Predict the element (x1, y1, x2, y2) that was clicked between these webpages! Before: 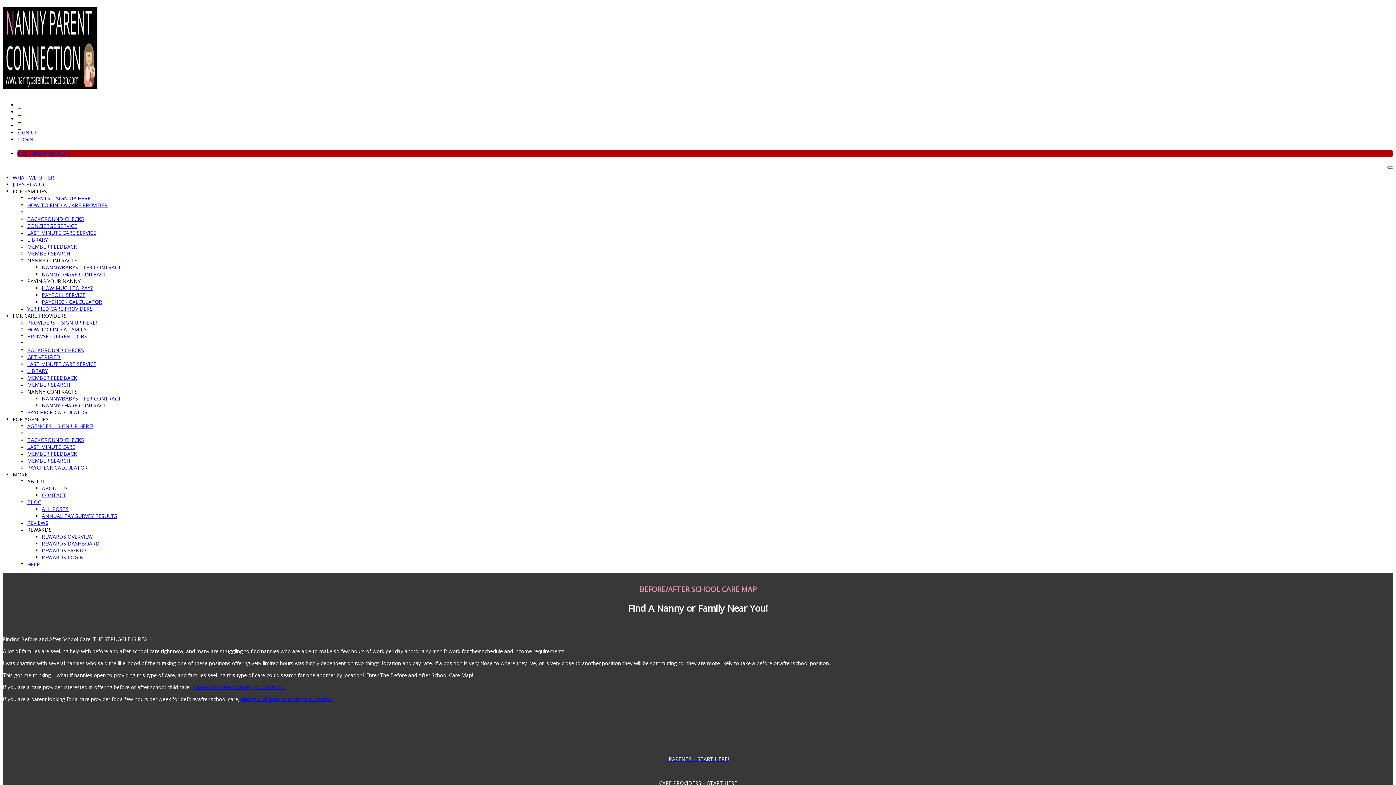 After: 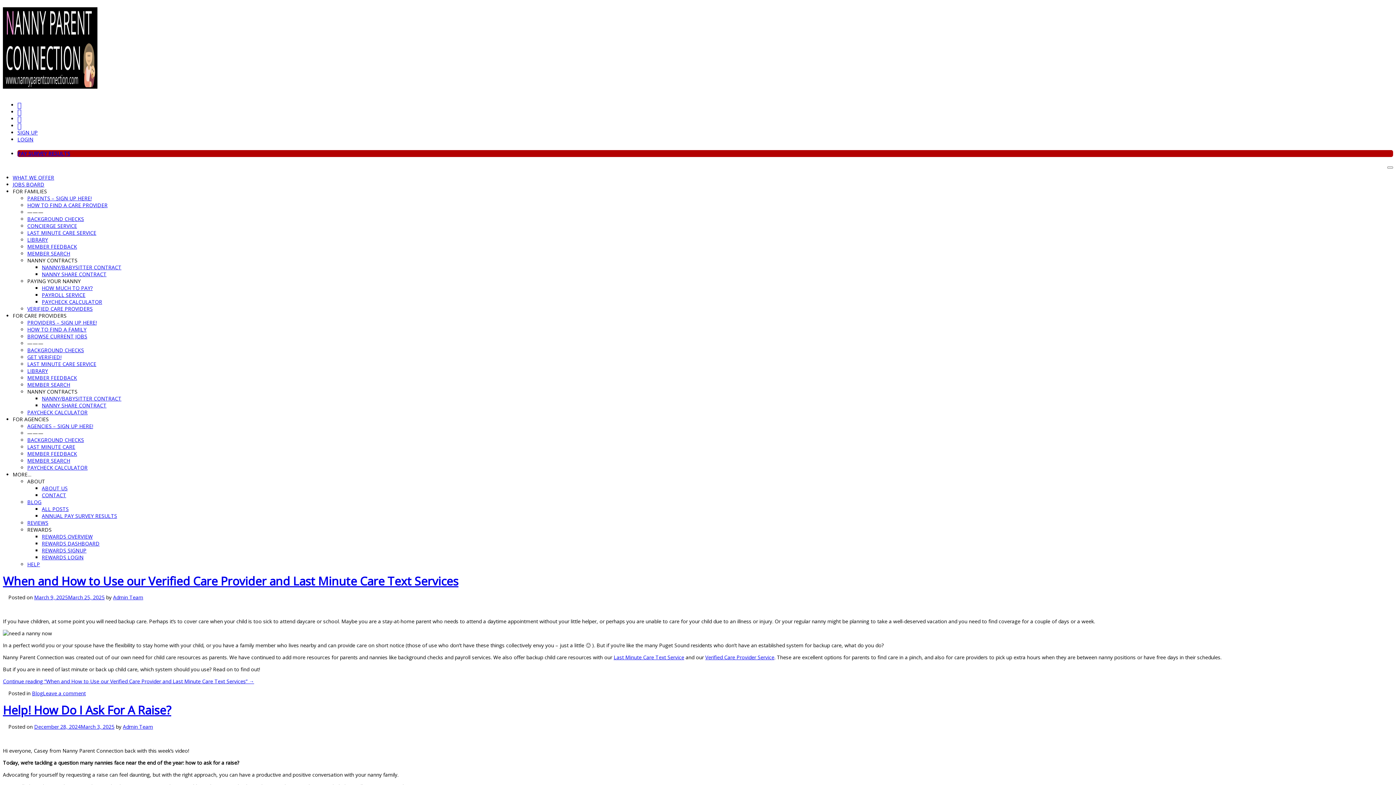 Action: label: ALL POSTS bbox: (41, 505, 68, 512)